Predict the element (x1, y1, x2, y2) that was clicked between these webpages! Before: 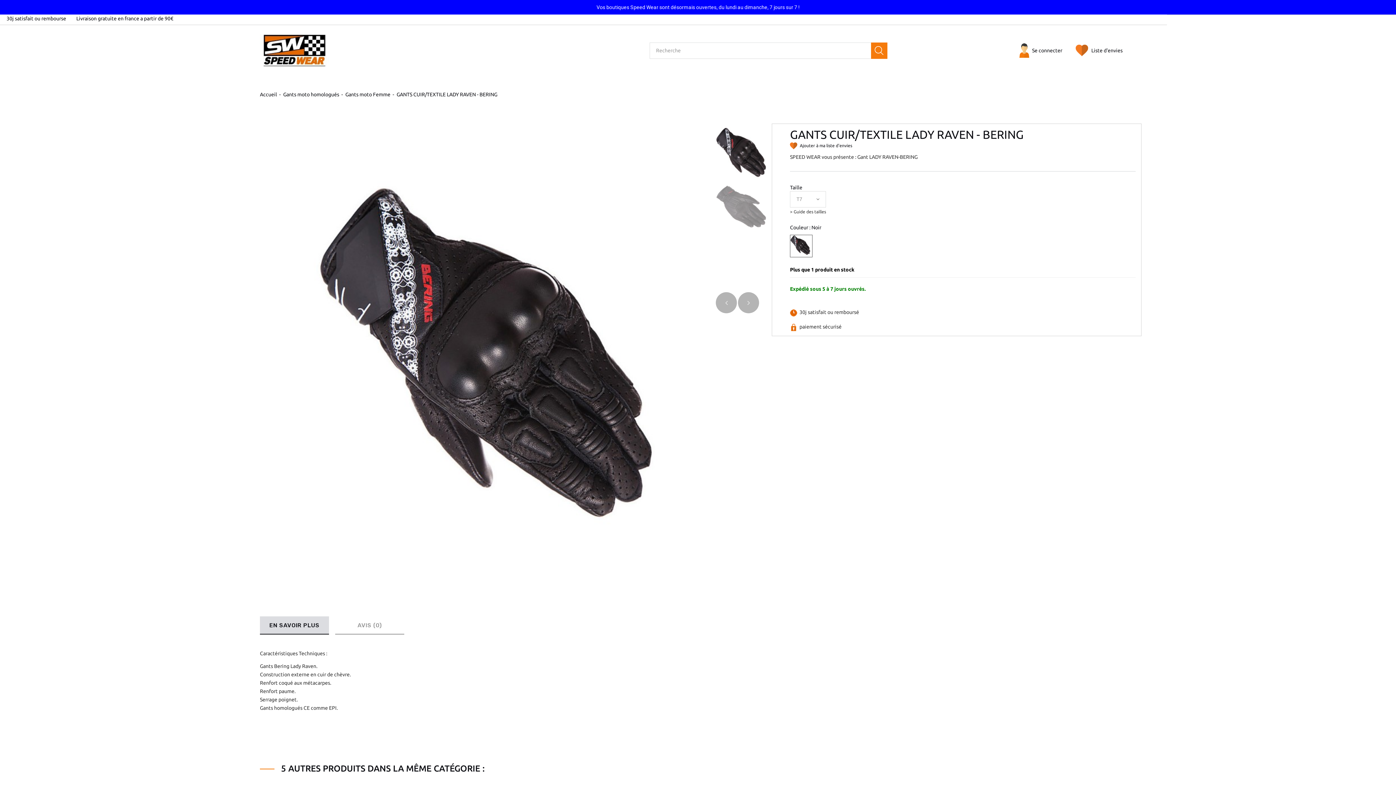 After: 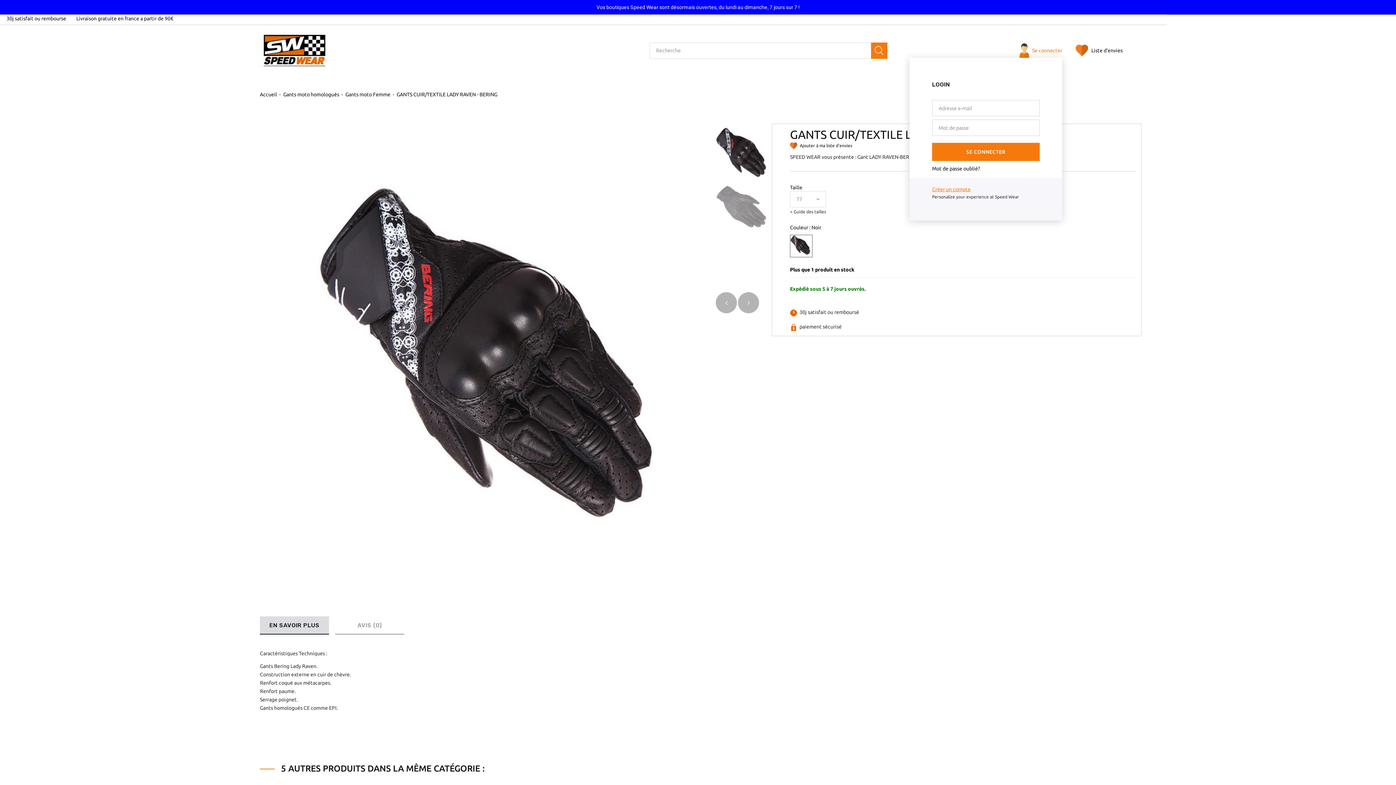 Action: label: Se connecter bbox: (1019, 44, 1062, 56)